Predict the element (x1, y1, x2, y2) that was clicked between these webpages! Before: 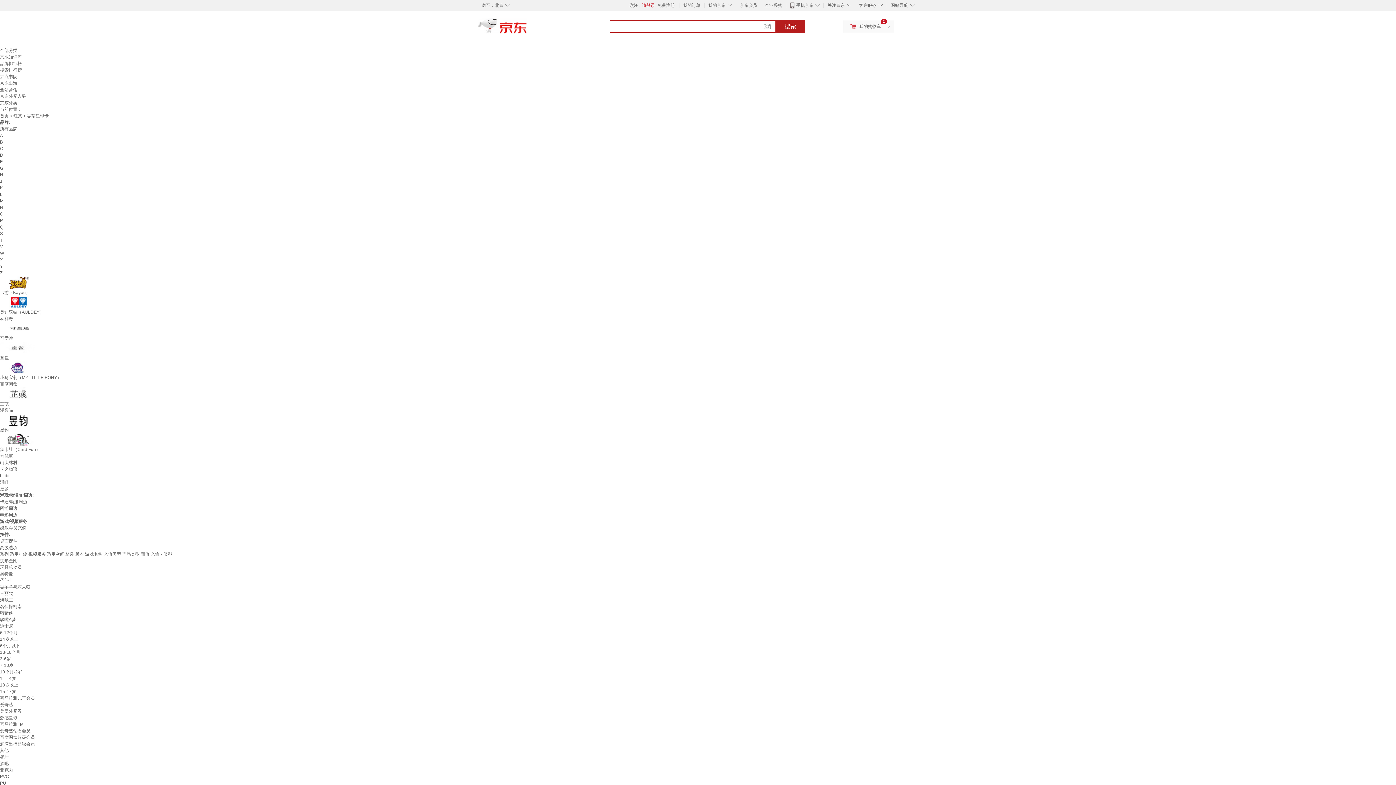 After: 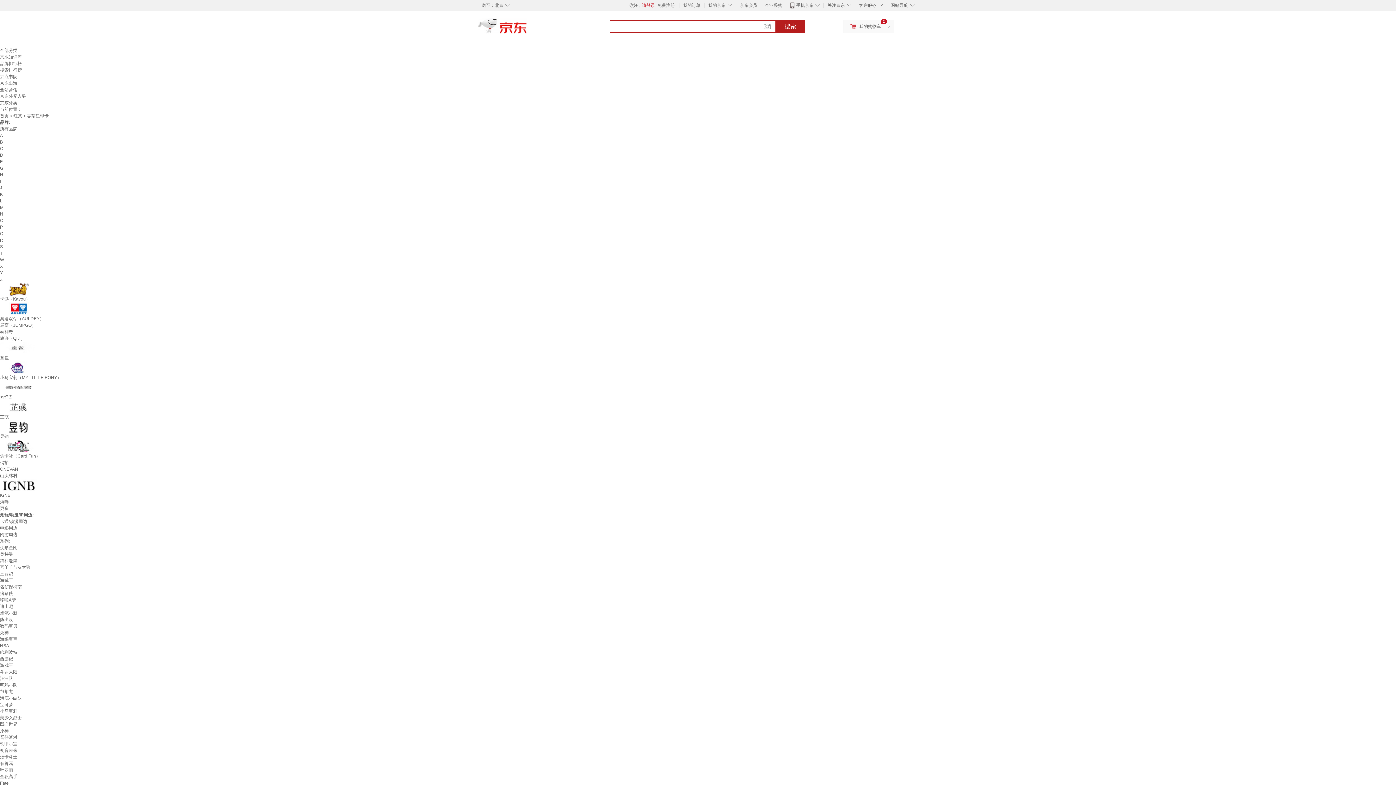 Action: bbox: (0, 656, 10, 661) label: 3-6岁